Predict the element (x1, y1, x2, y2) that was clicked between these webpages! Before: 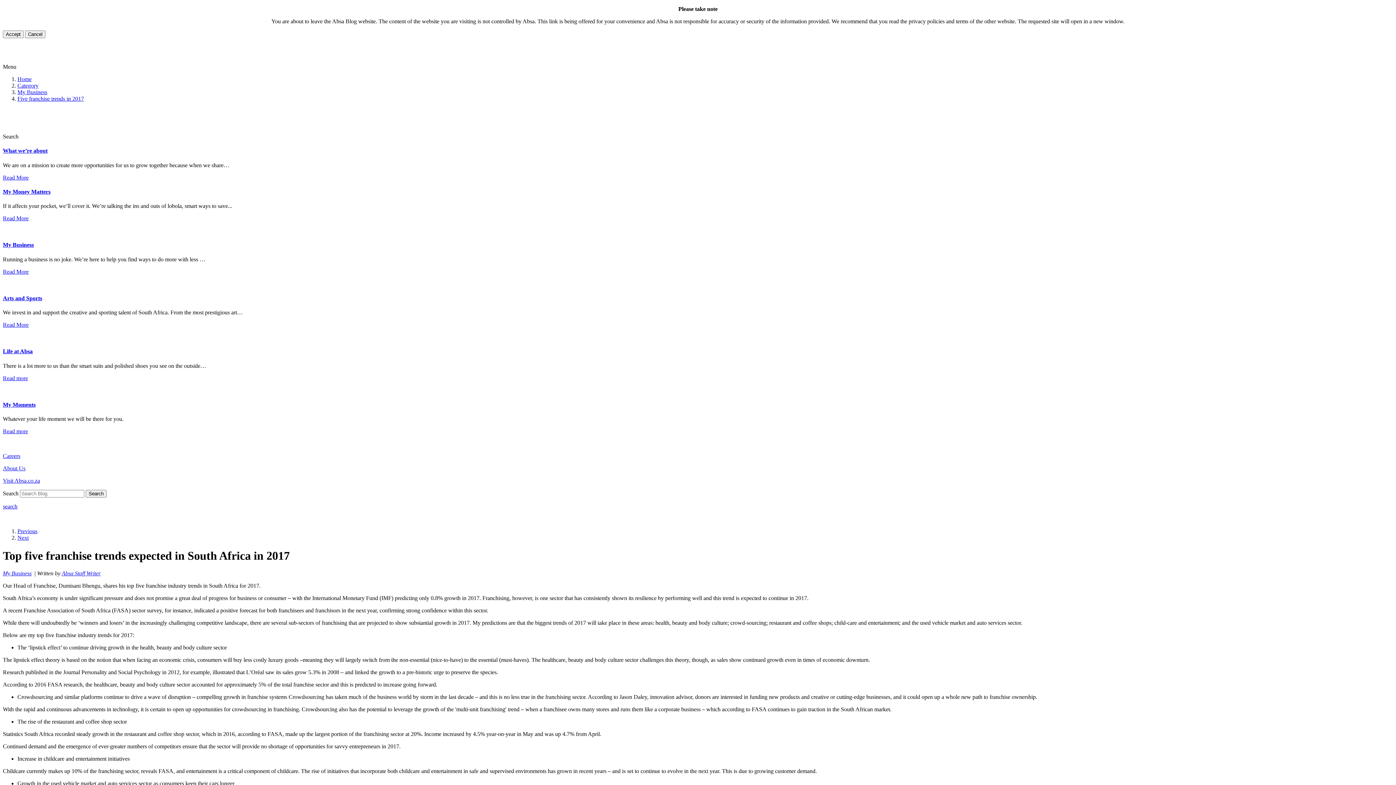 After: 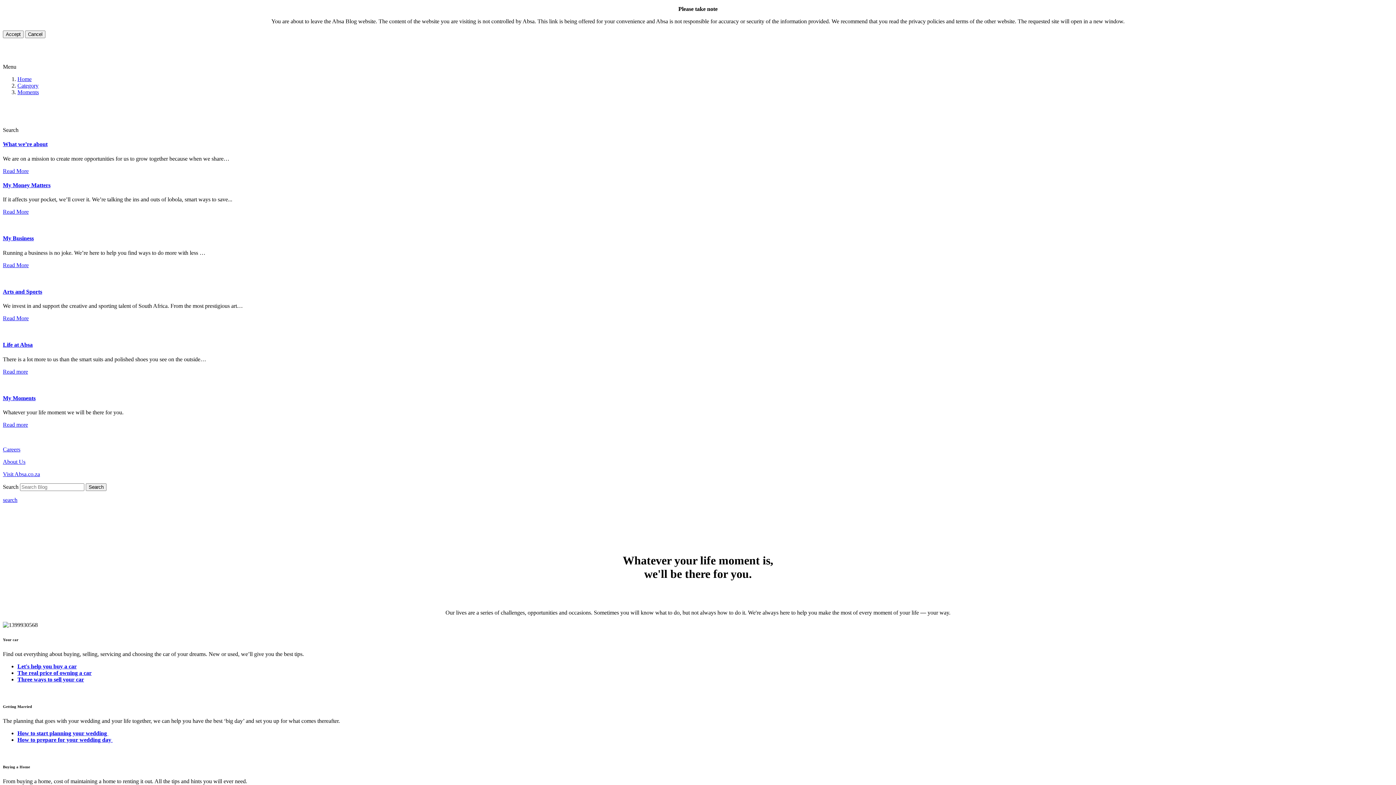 Action: bbox: (2, 401, 35, 407) label: My Moments